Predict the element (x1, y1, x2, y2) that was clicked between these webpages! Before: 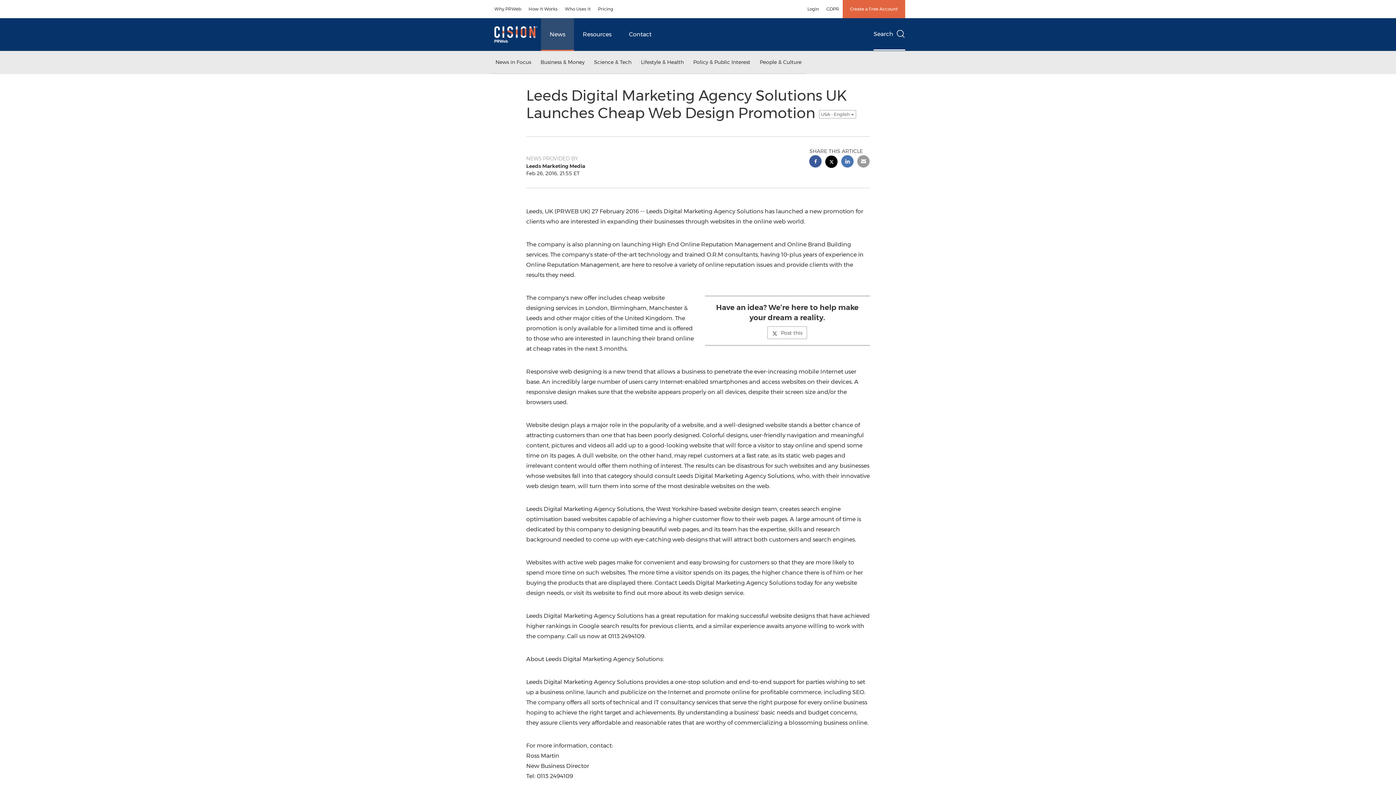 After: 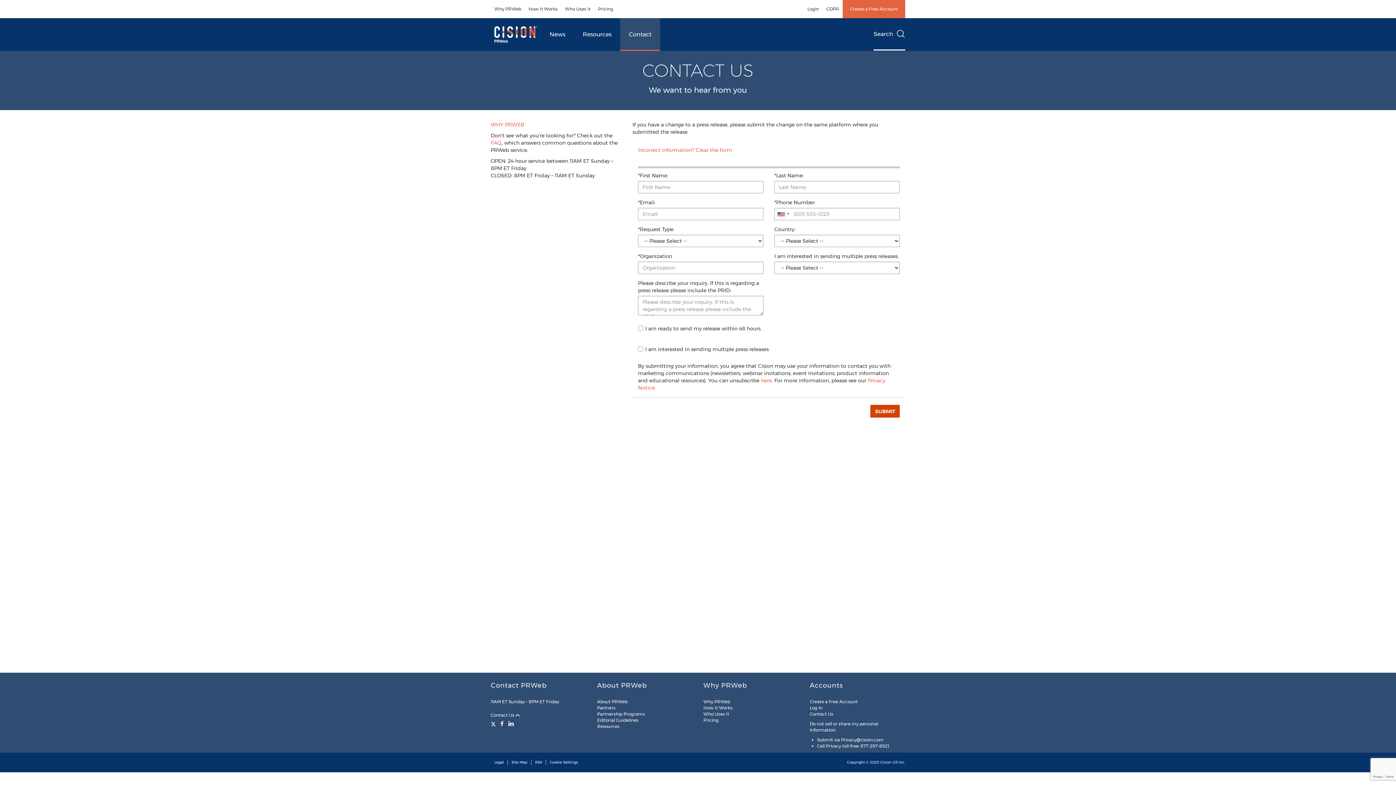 Action: label: Contact bbox: (620, 18, 660, 50)